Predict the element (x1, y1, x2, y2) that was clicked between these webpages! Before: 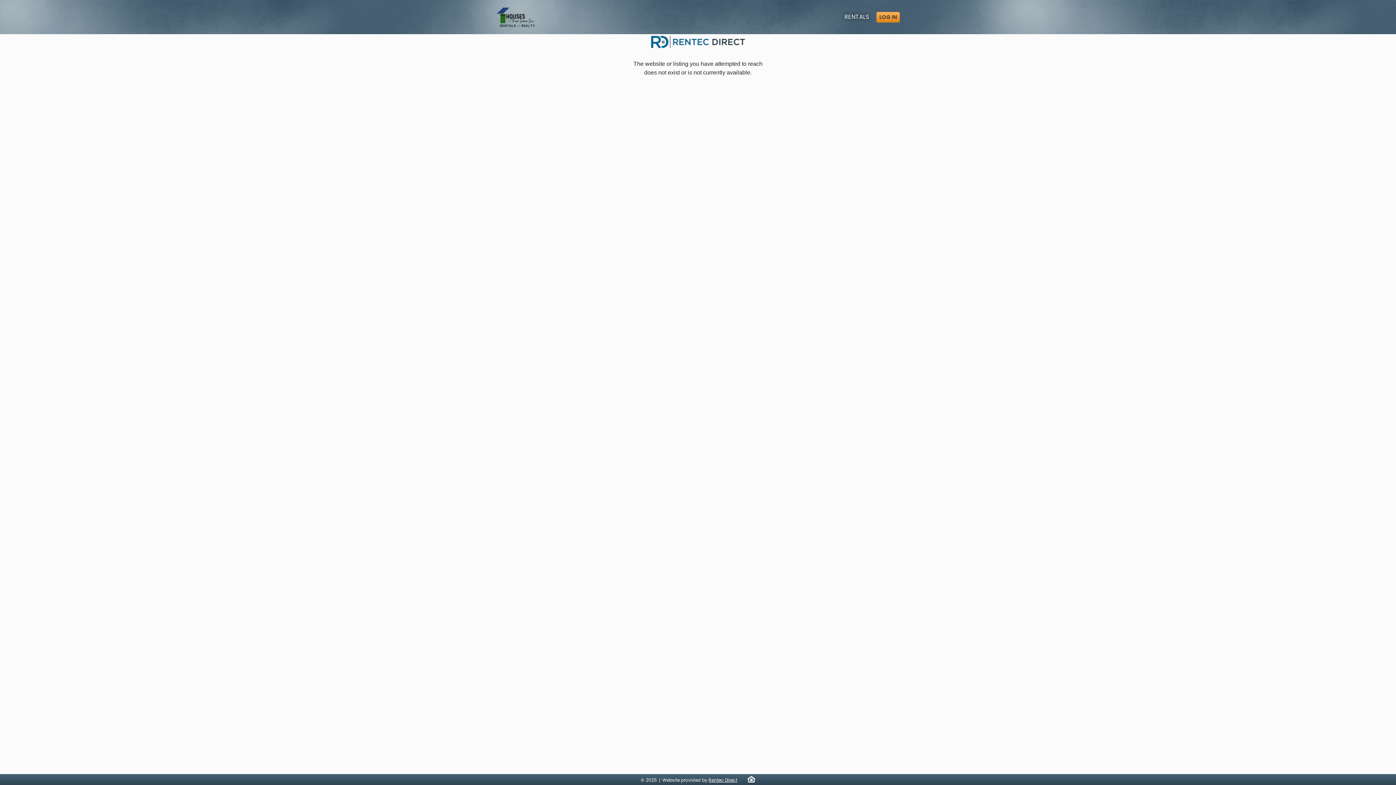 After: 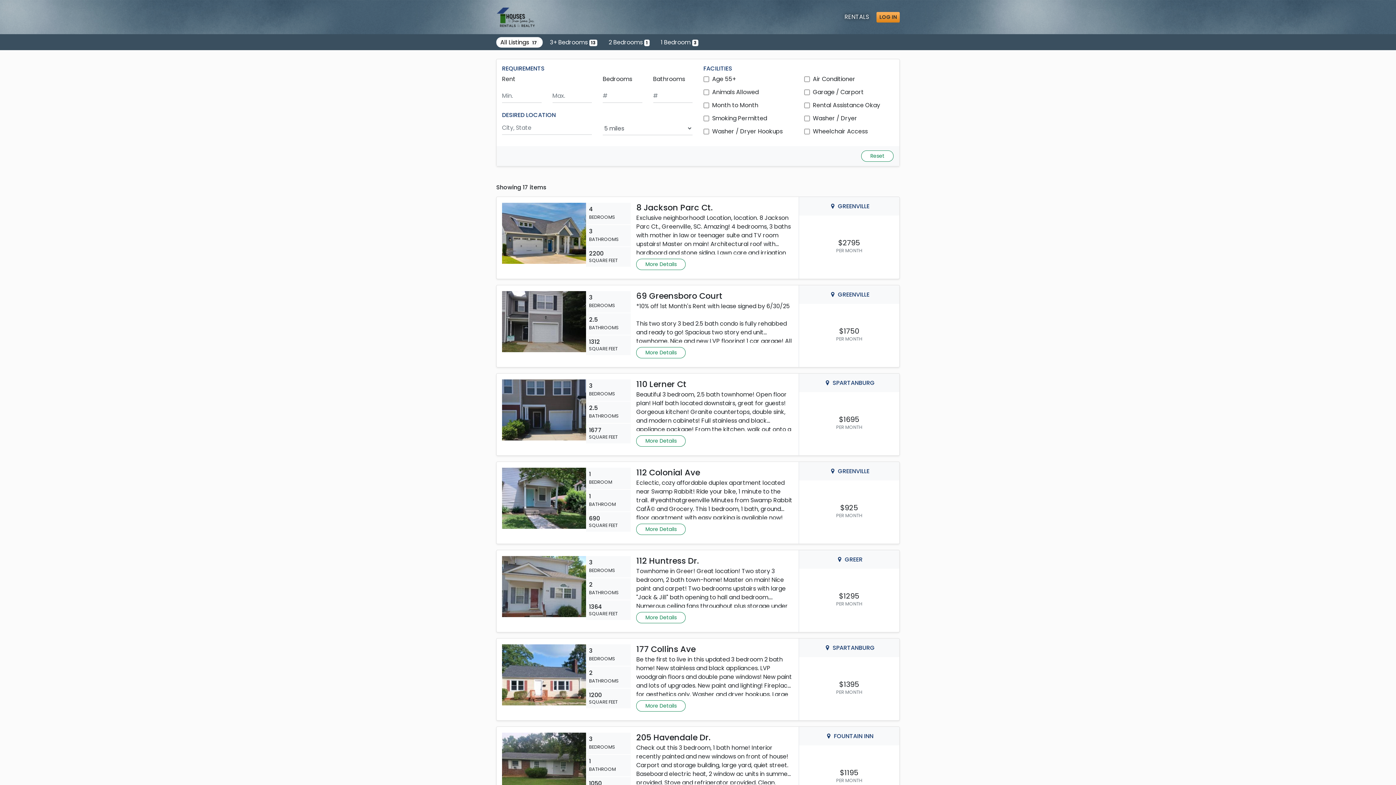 Action: bbox: (840, 9, 873, 24) label: RENTALS